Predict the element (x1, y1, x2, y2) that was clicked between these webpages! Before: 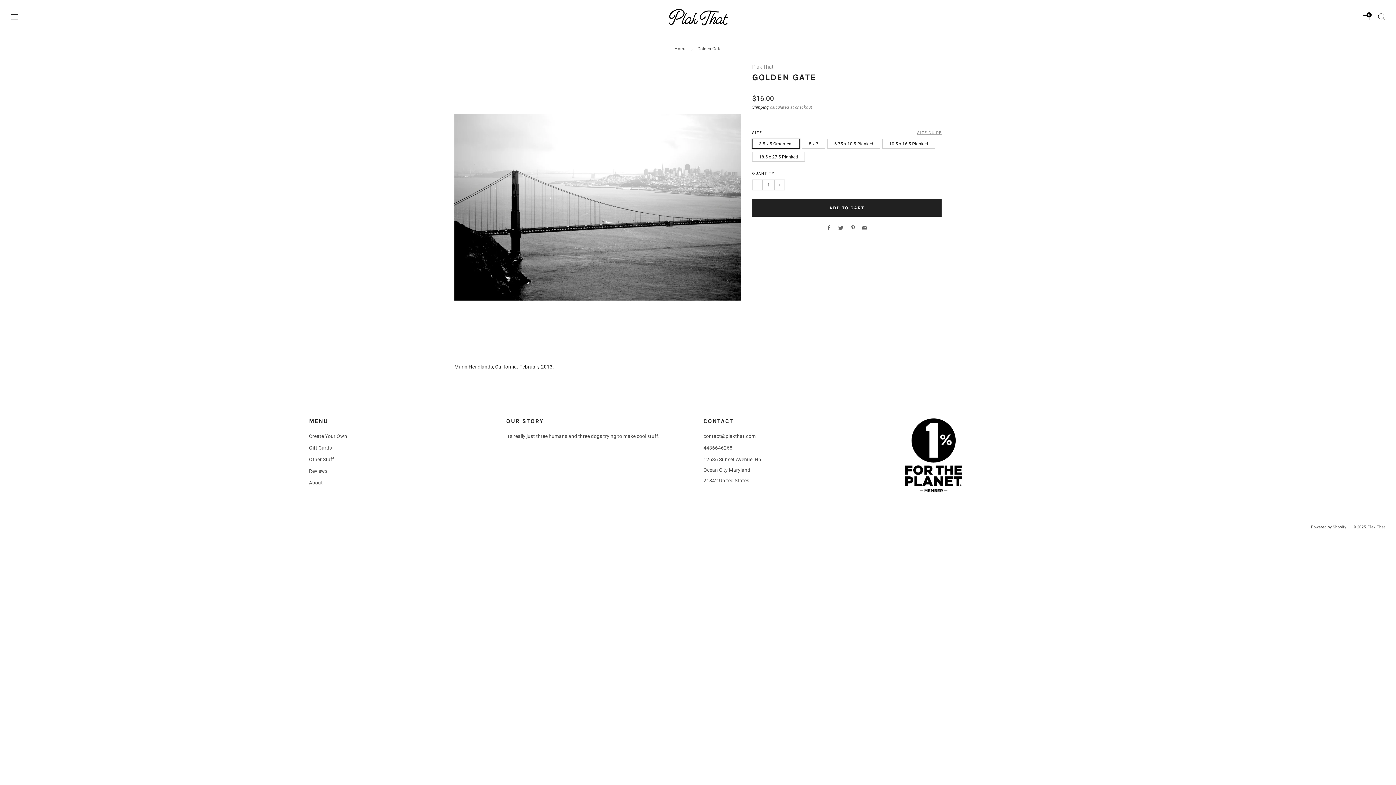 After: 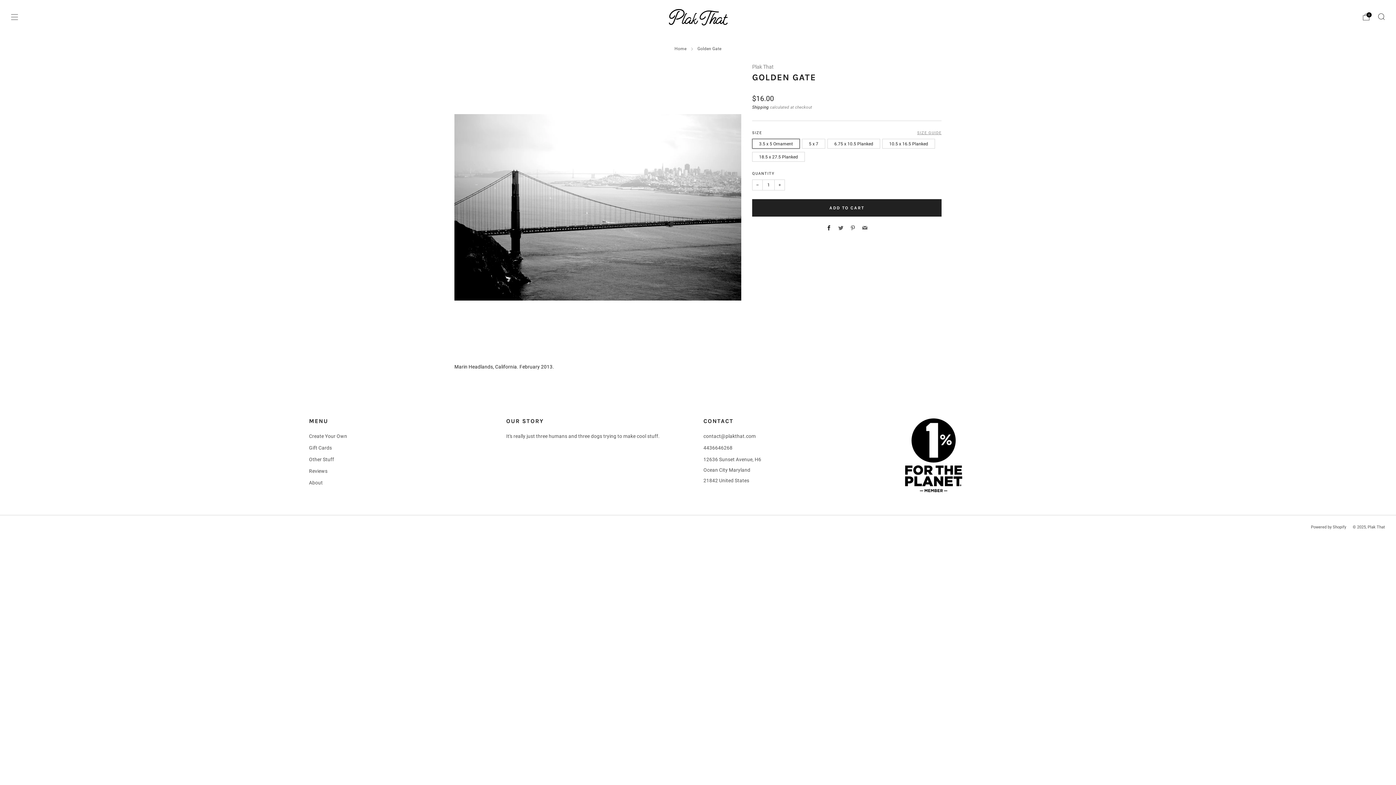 Action: label: Facebook bbox: (826, 225, 831, 231)